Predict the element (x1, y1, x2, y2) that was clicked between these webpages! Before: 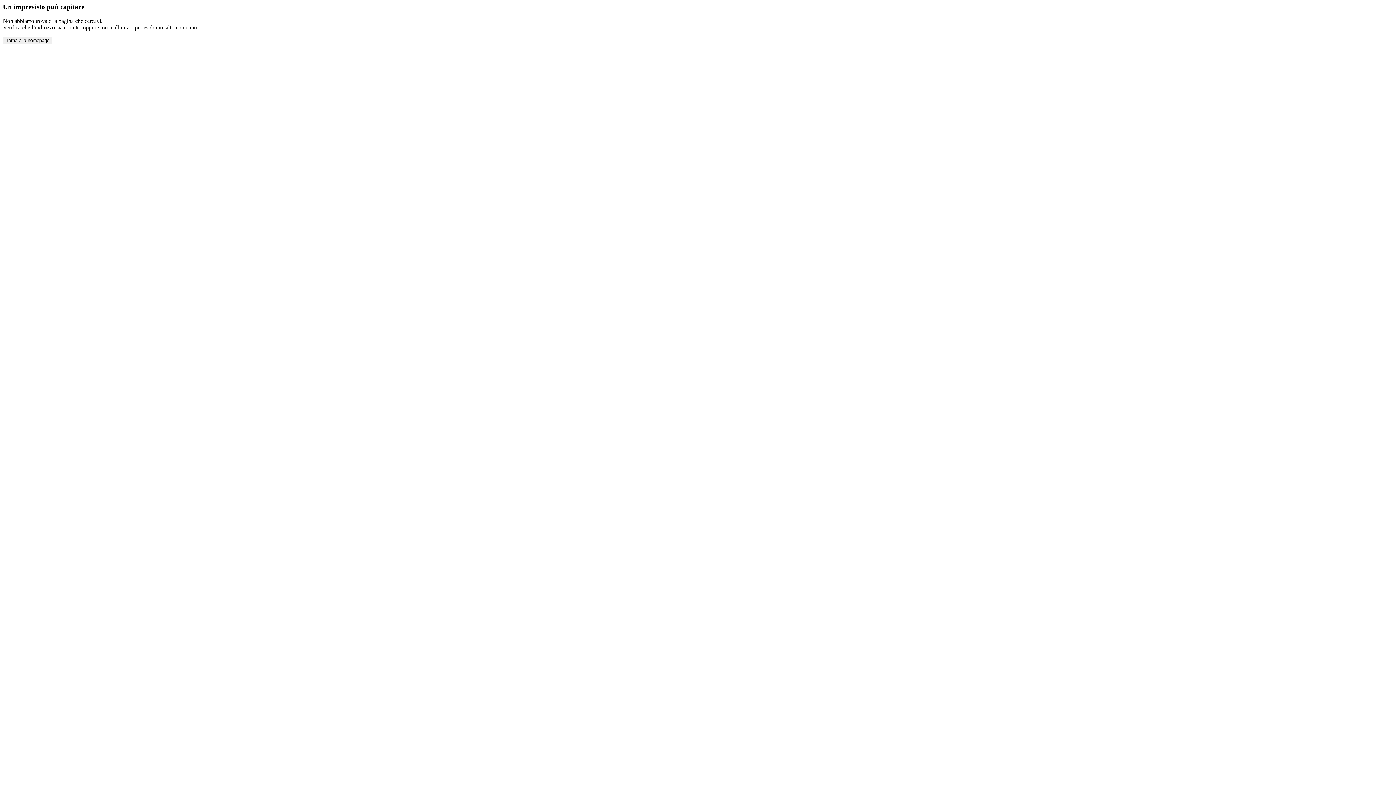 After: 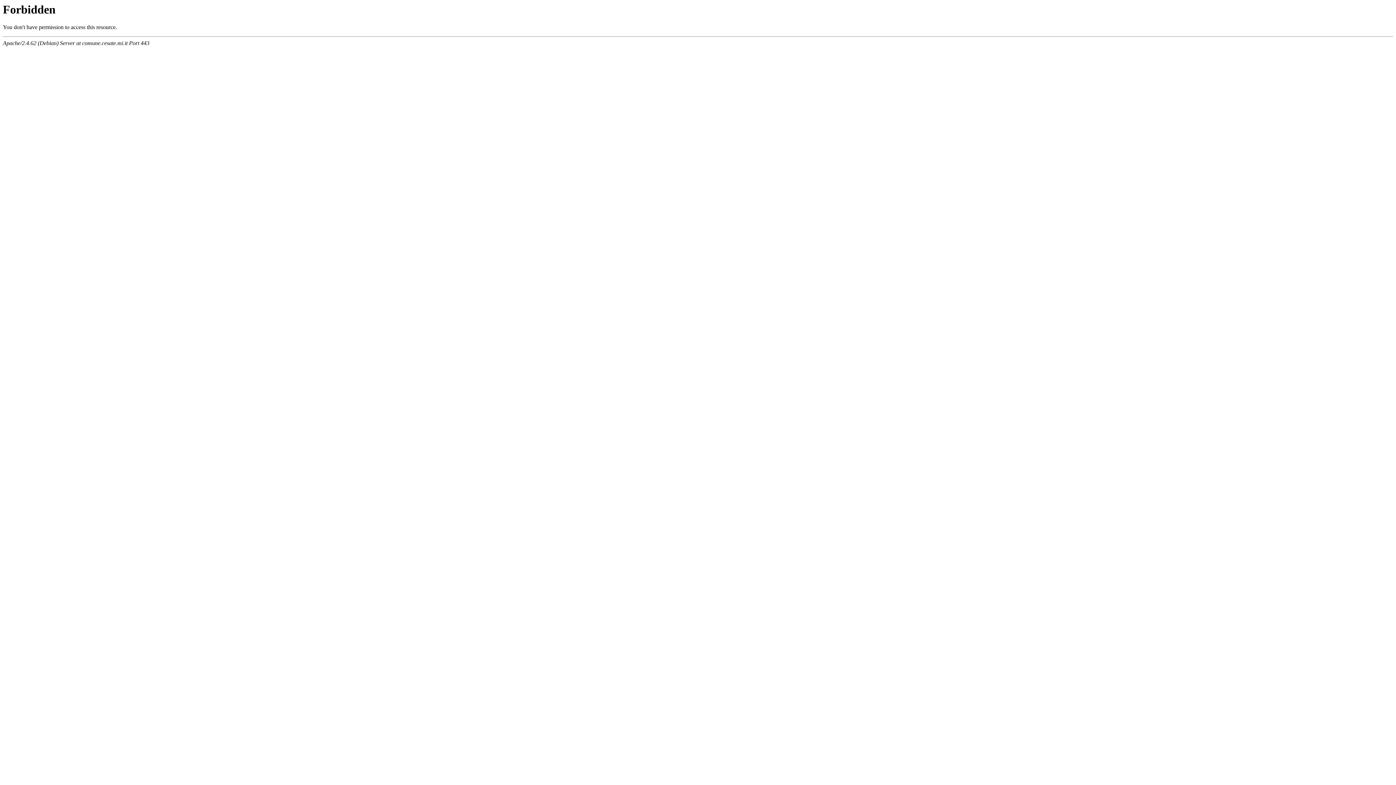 Action: bbox: (2, 36, 52, 44) label: Torna alla homepage